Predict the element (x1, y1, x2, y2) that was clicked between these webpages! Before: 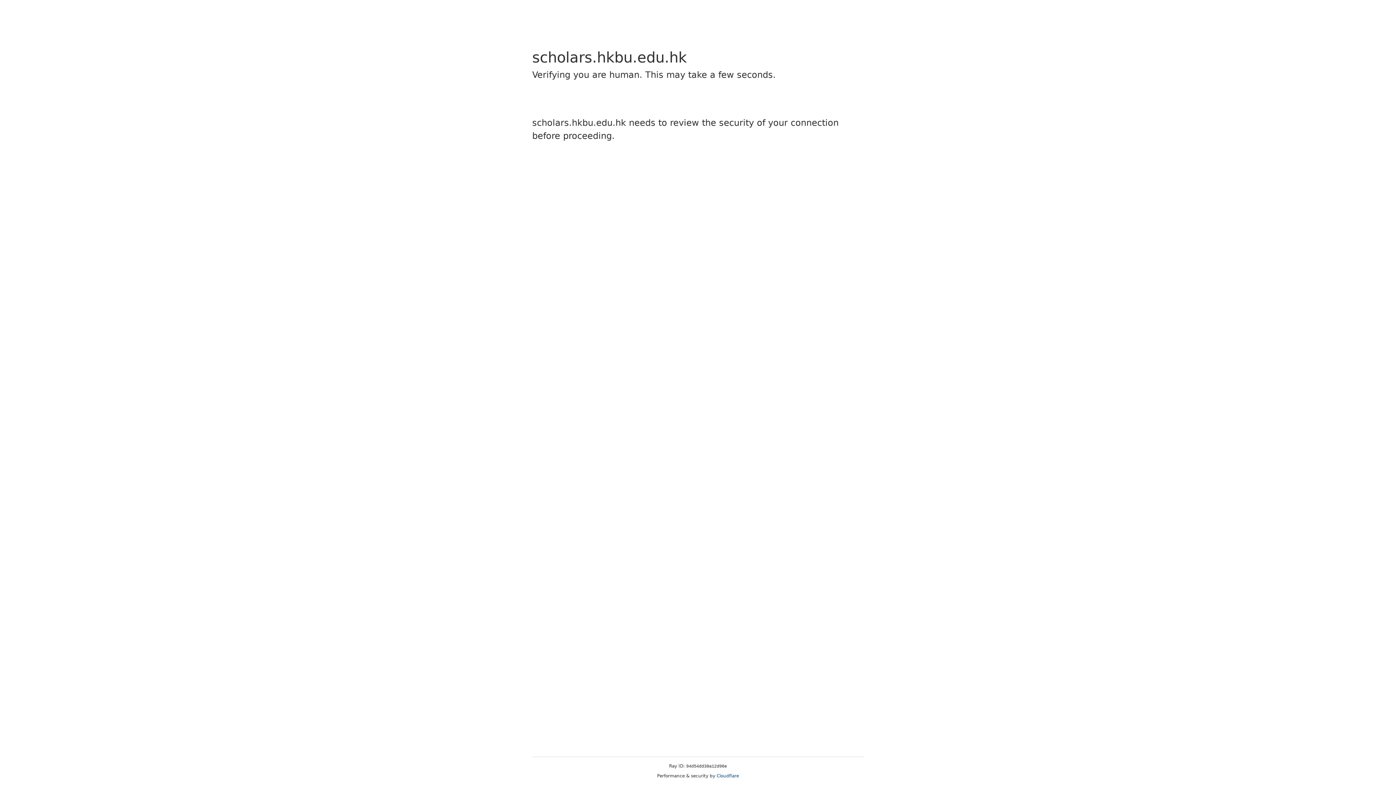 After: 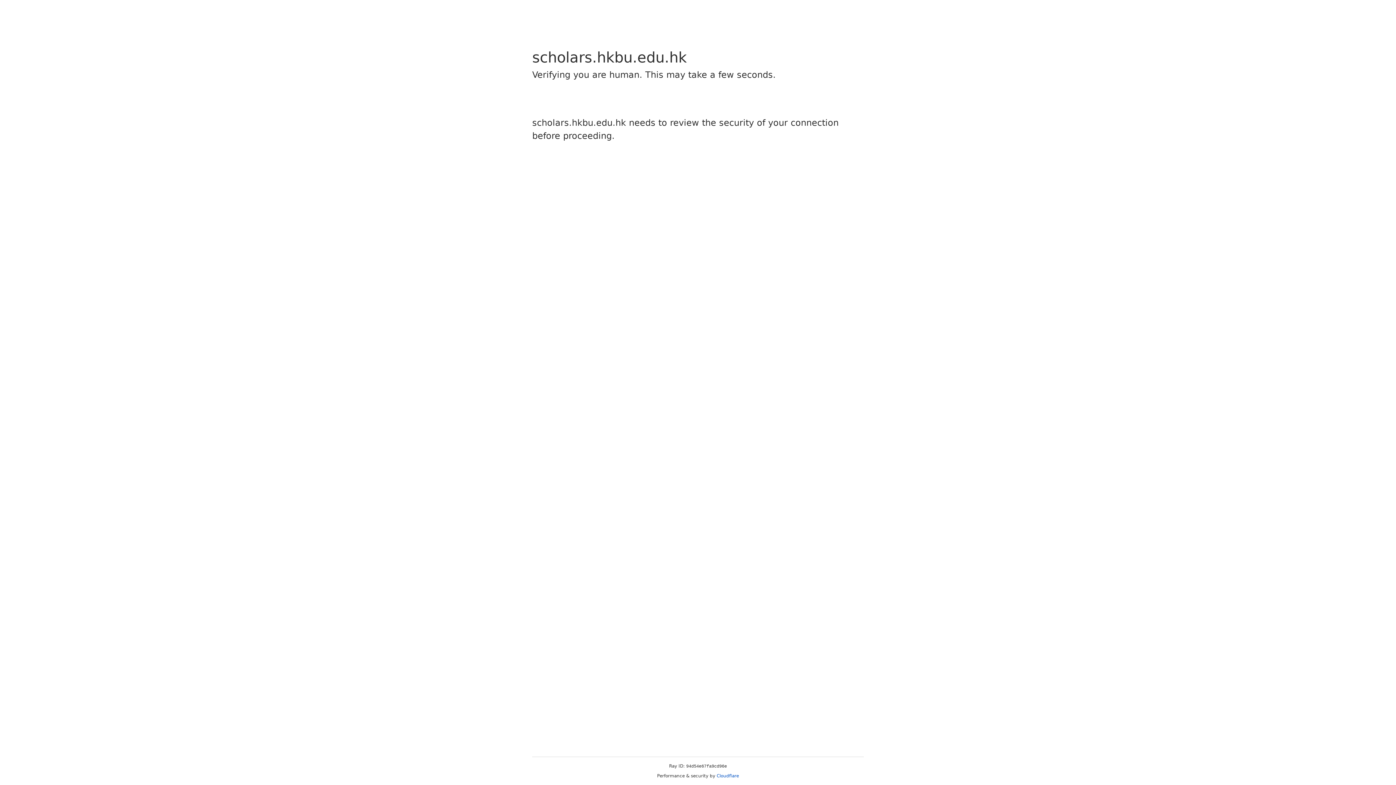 Action: label: Cloudflare bbox: (716, 773, 739, 778)